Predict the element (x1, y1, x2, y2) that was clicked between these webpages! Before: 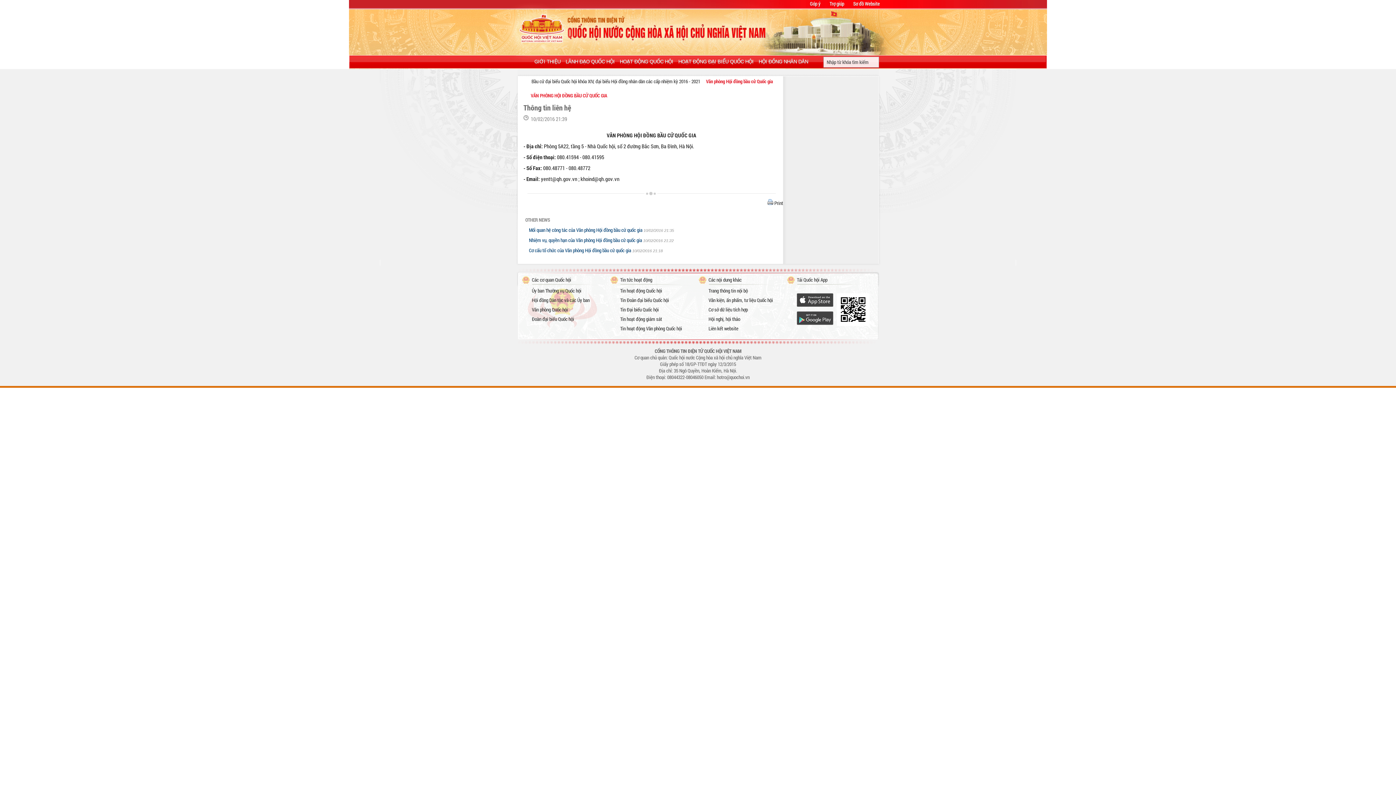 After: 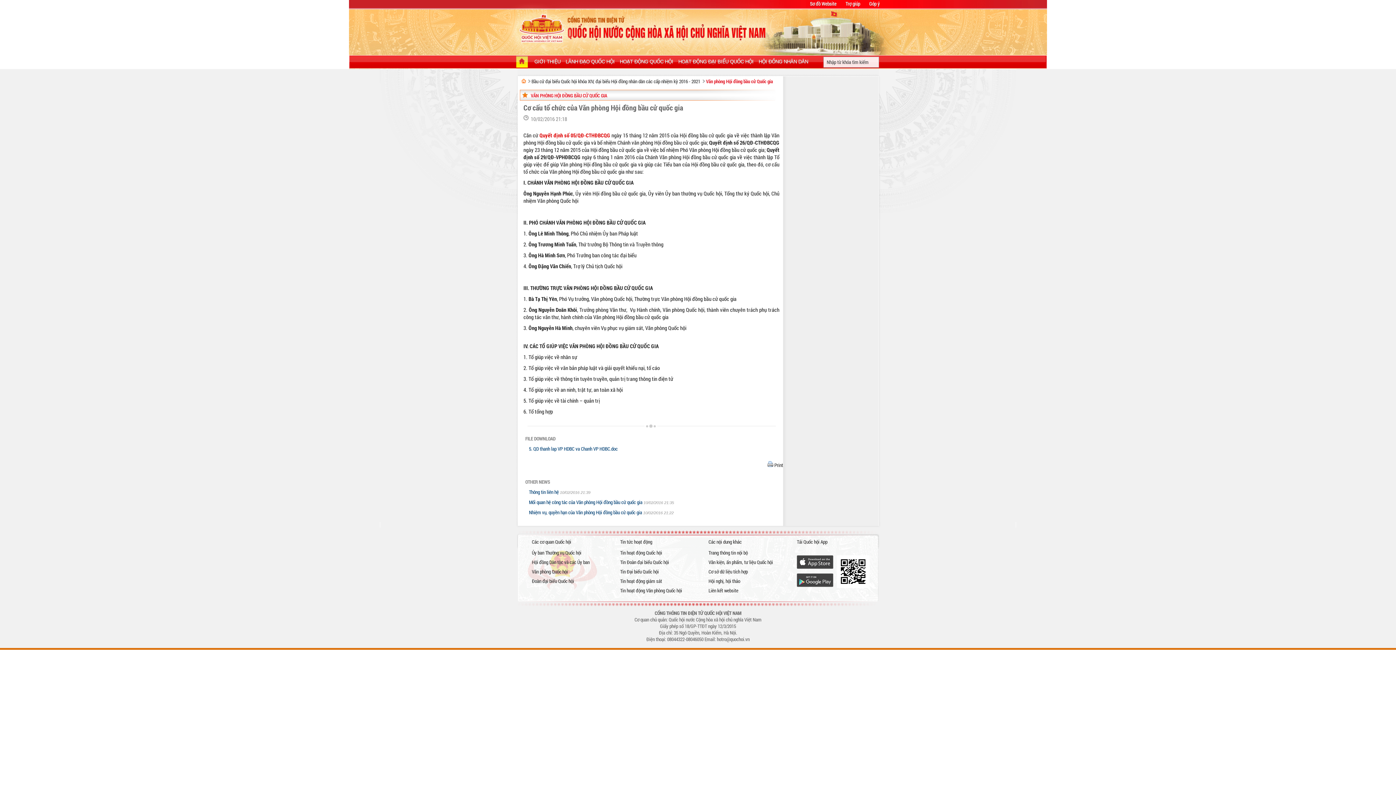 Action: label: Cơ cấu tổ chức của Văn phòng Hội đồng bầu cử quốc gia  bbox: (529, 247, 632, 253)